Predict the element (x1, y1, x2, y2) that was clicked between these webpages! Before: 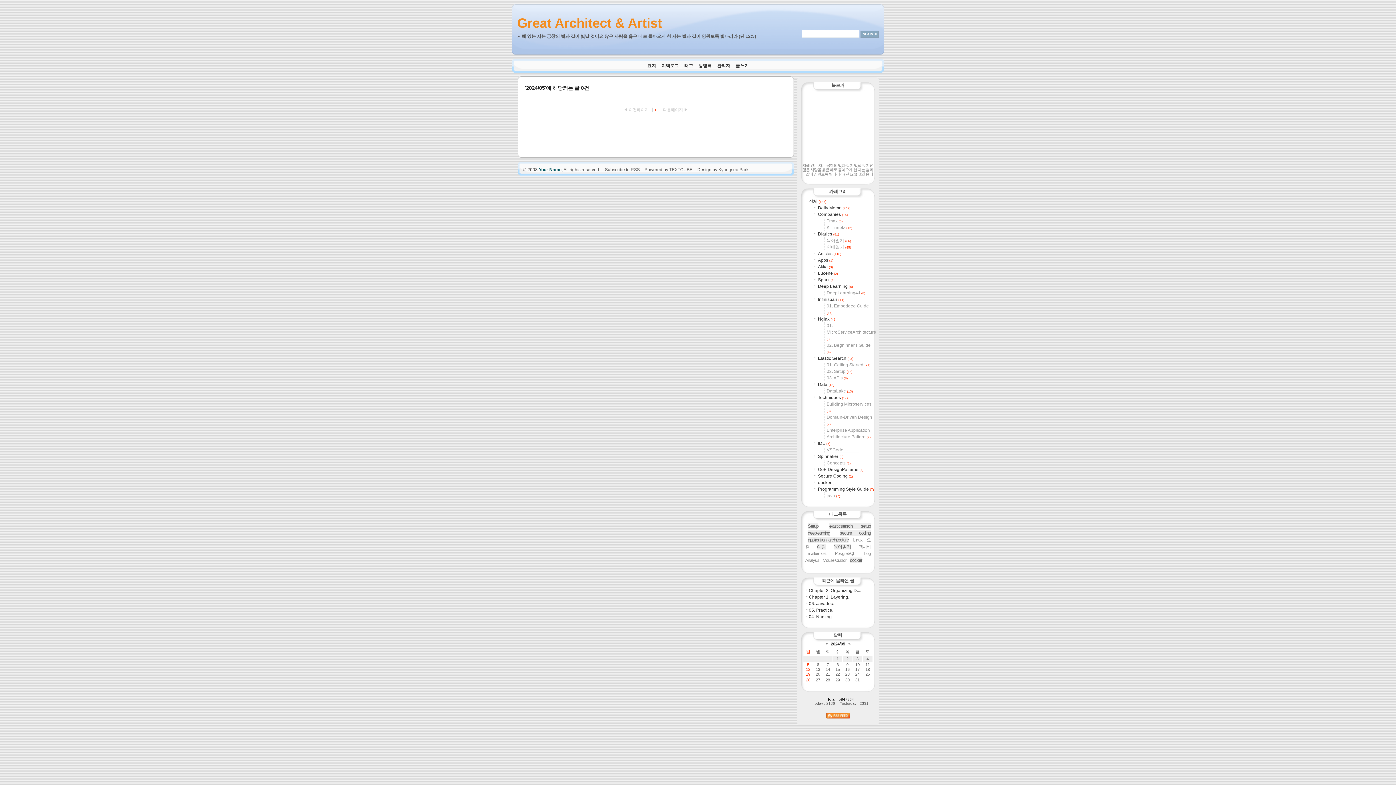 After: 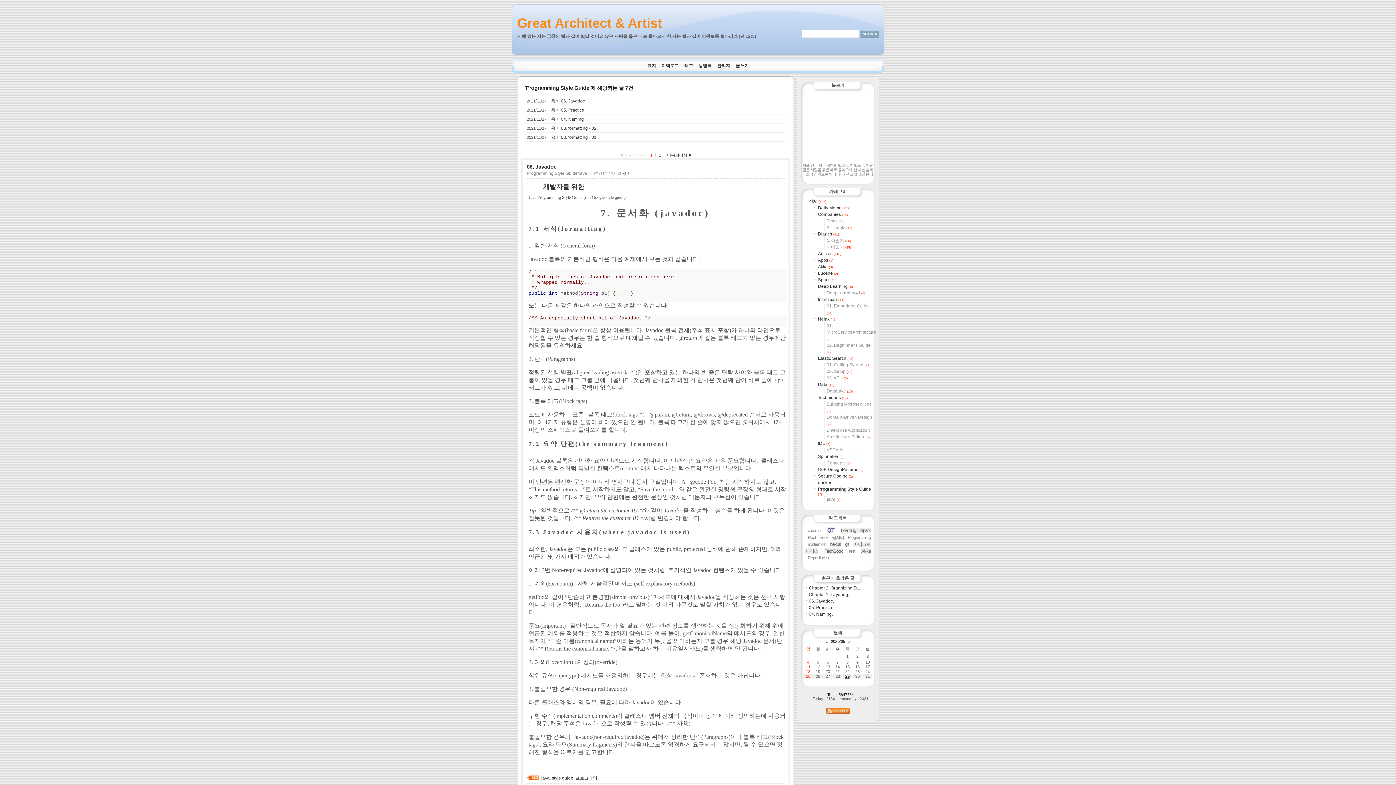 Action: bbox: (818, 486, 874, 492) label: Programming Style Guide (7)